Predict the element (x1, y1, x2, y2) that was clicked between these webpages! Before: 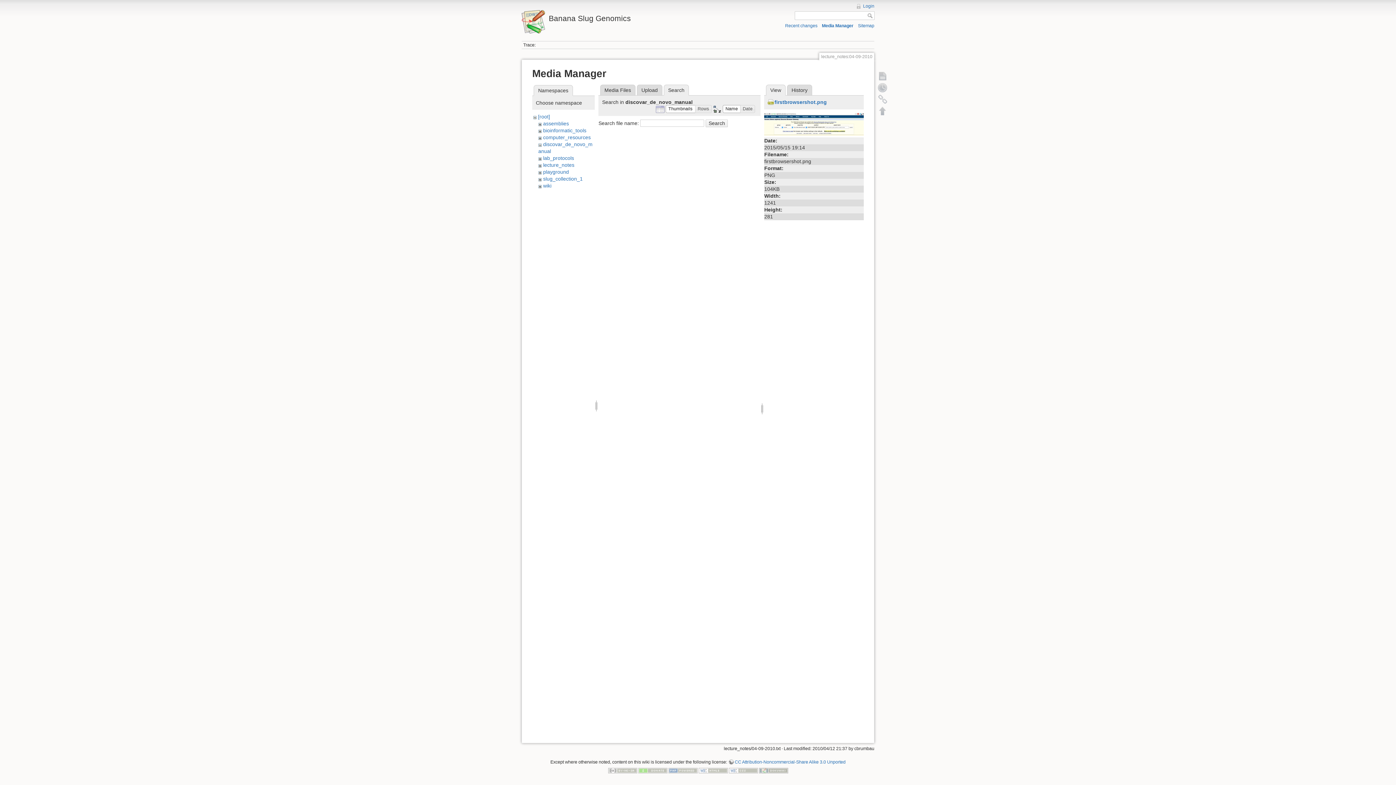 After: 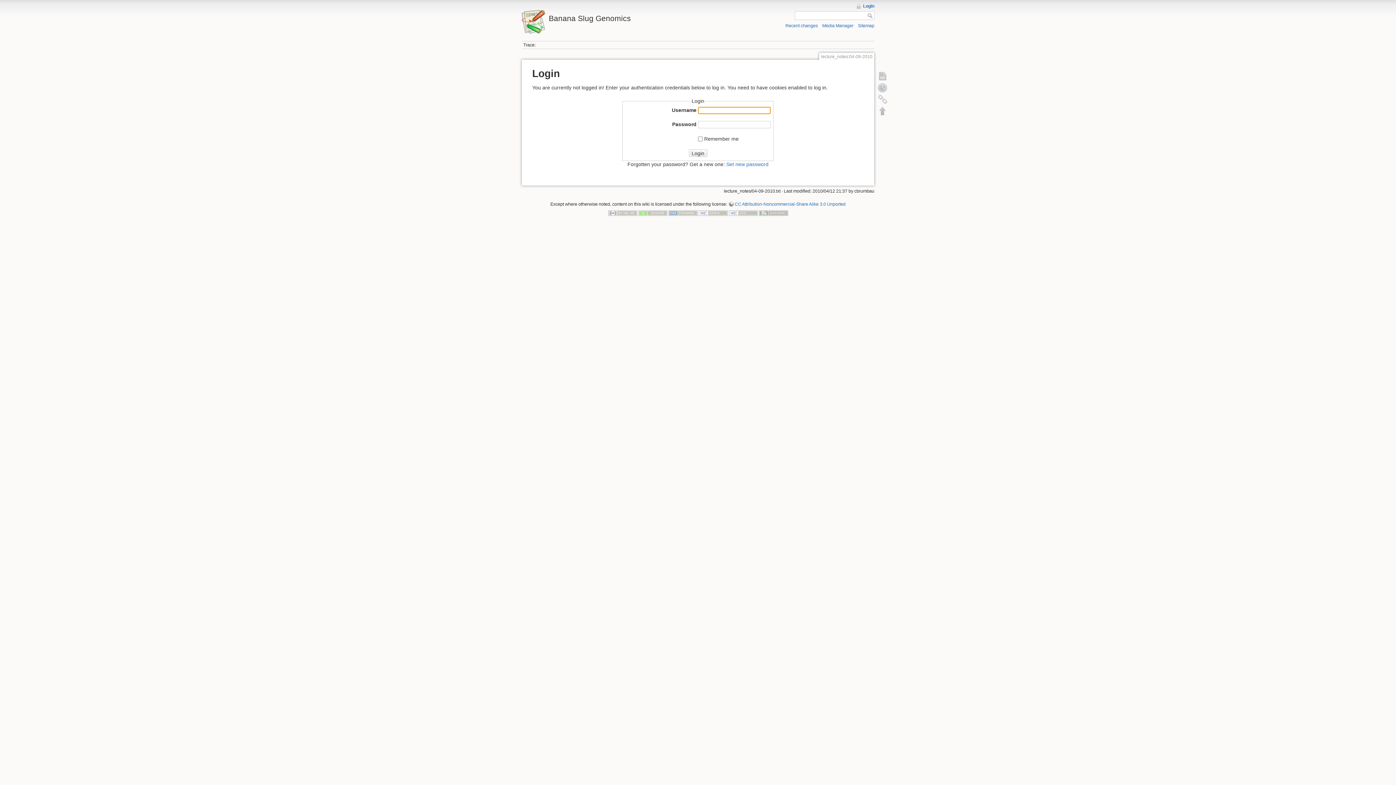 Action: label: Login bbox: (856, 3, 874, 8)